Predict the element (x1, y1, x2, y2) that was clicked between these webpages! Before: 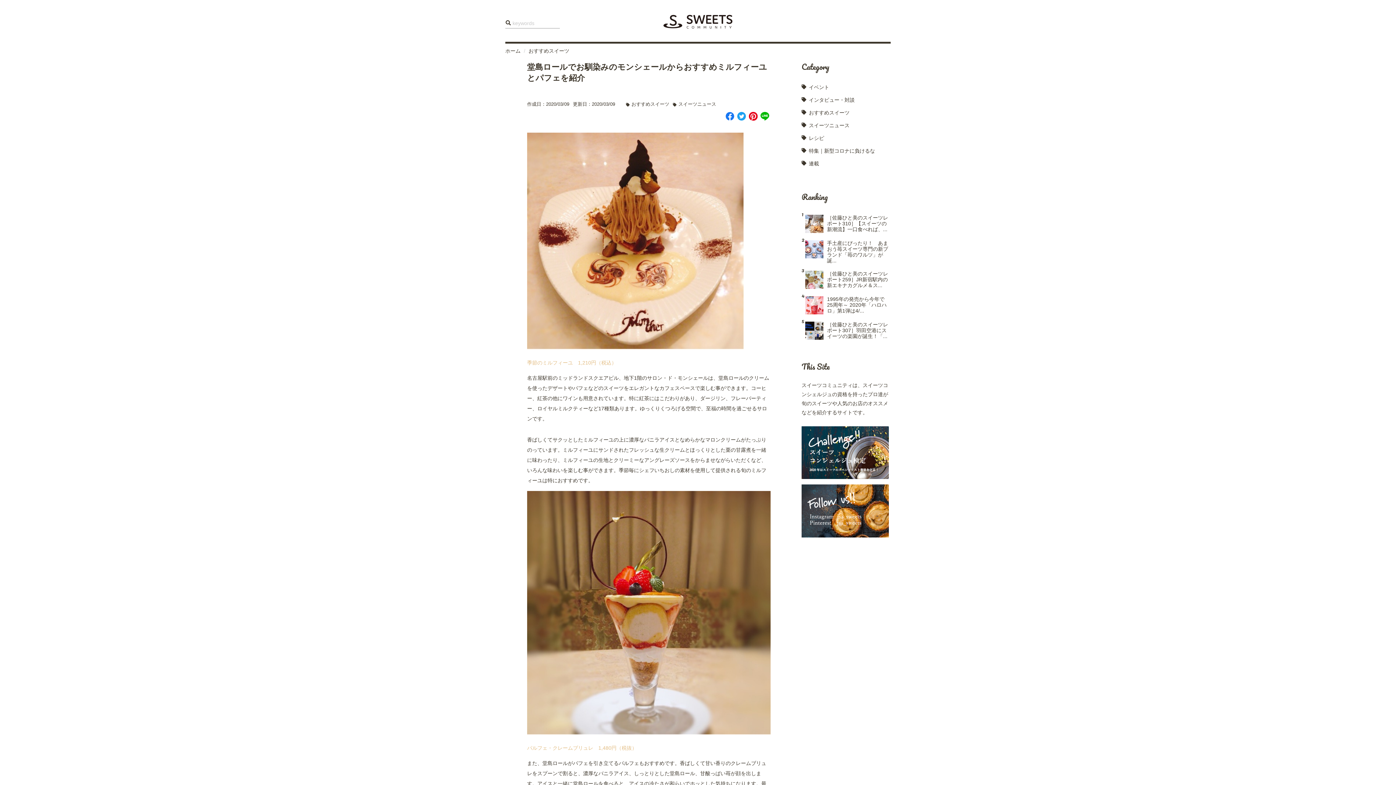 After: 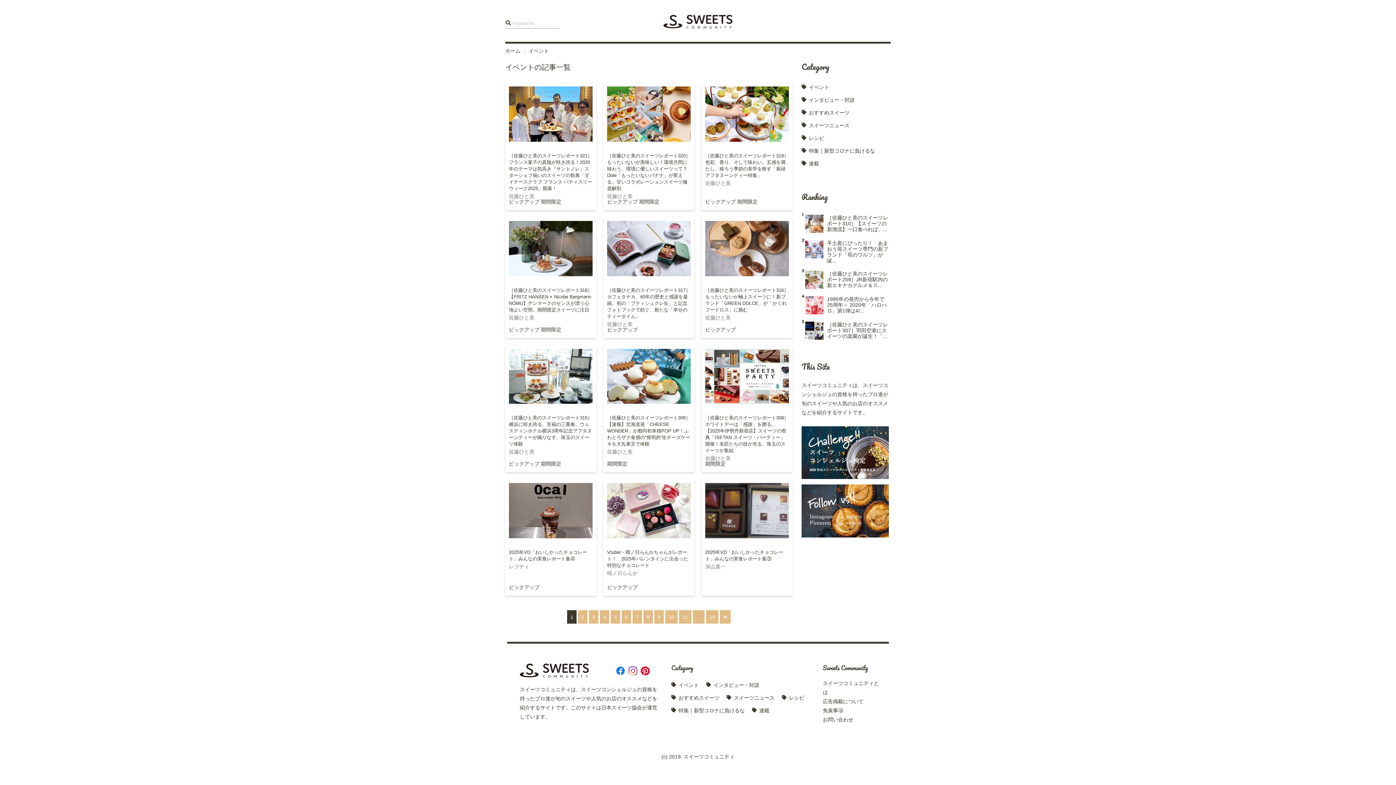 Action: label: イベント bbox: (801, 81, 889, 93)